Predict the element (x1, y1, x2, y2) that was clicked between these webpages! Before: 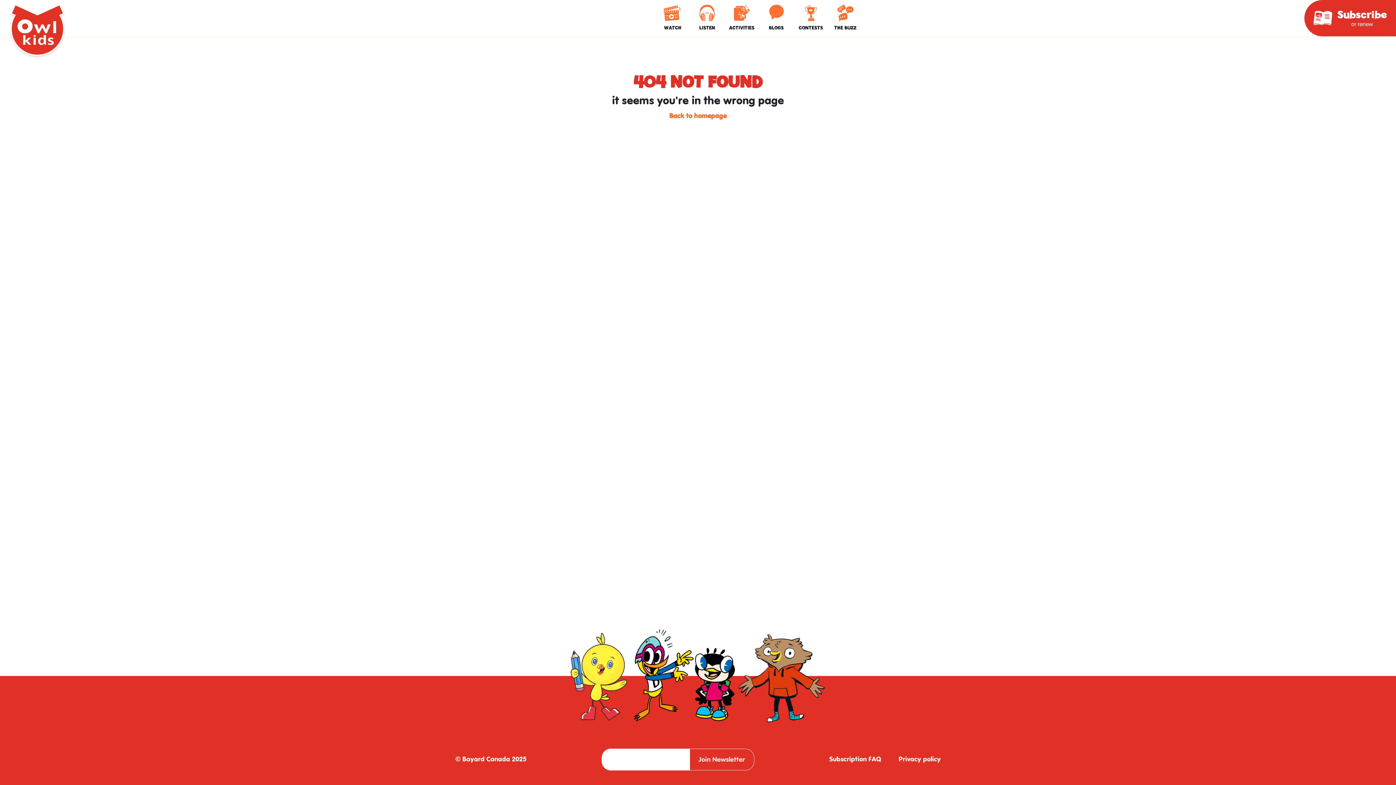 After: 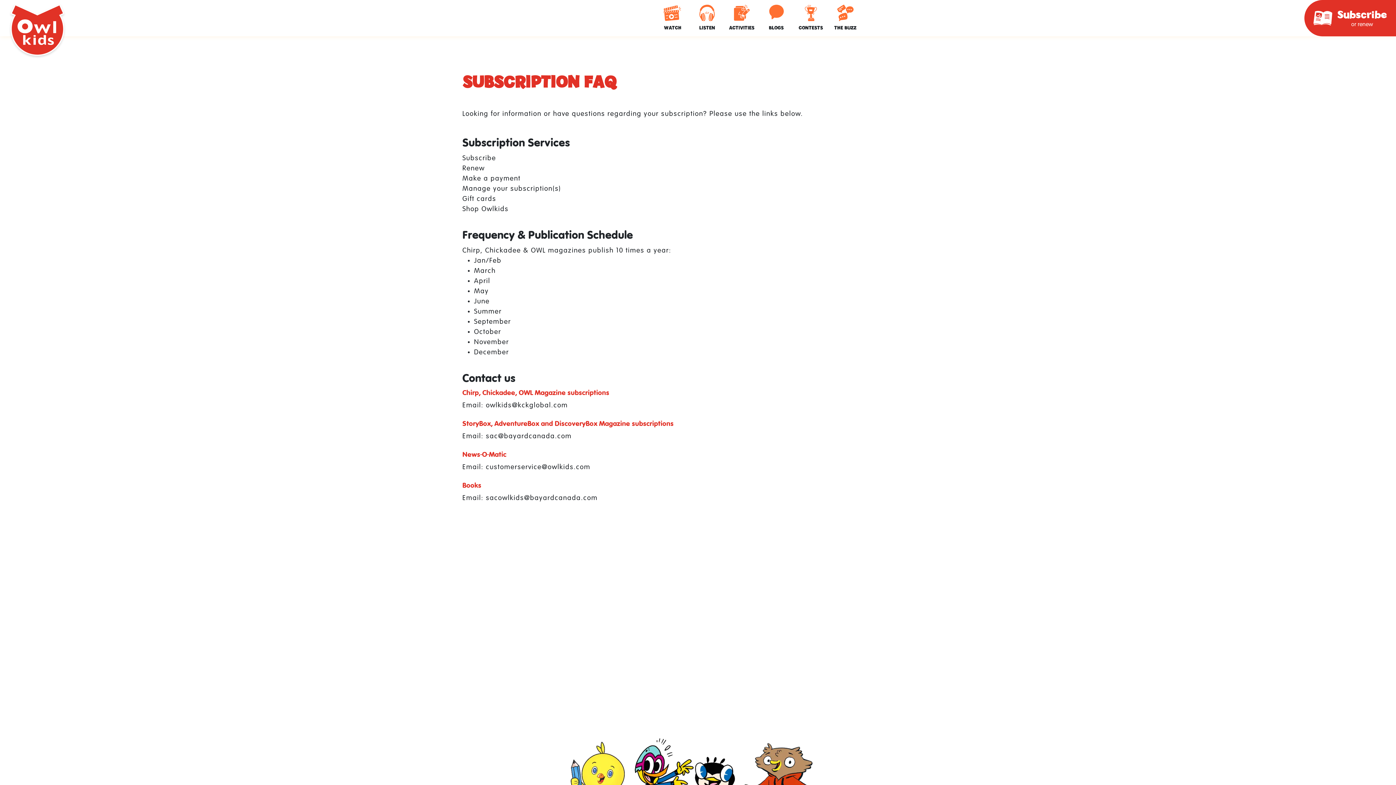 Action: label: Subscription FAQ bbox: (829, 756, 881, 763)